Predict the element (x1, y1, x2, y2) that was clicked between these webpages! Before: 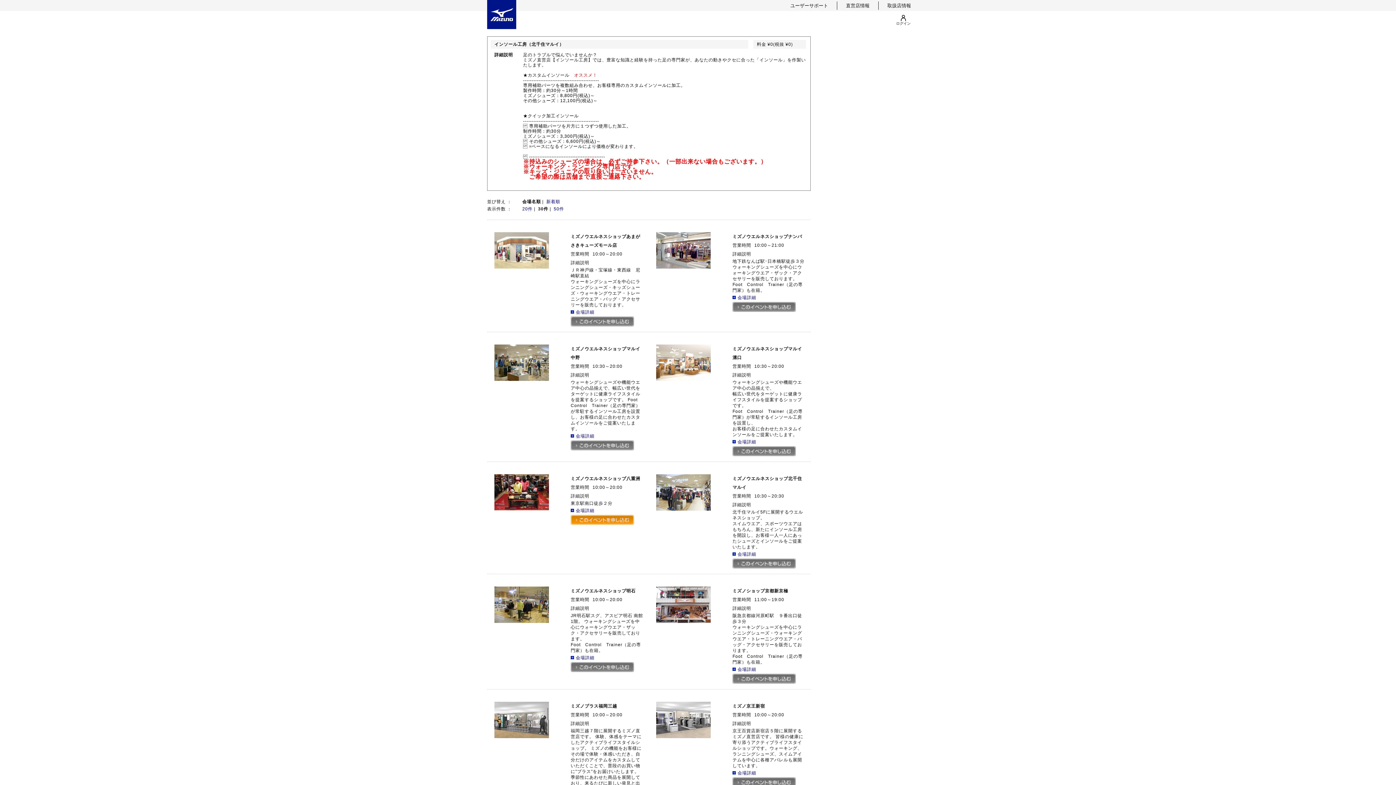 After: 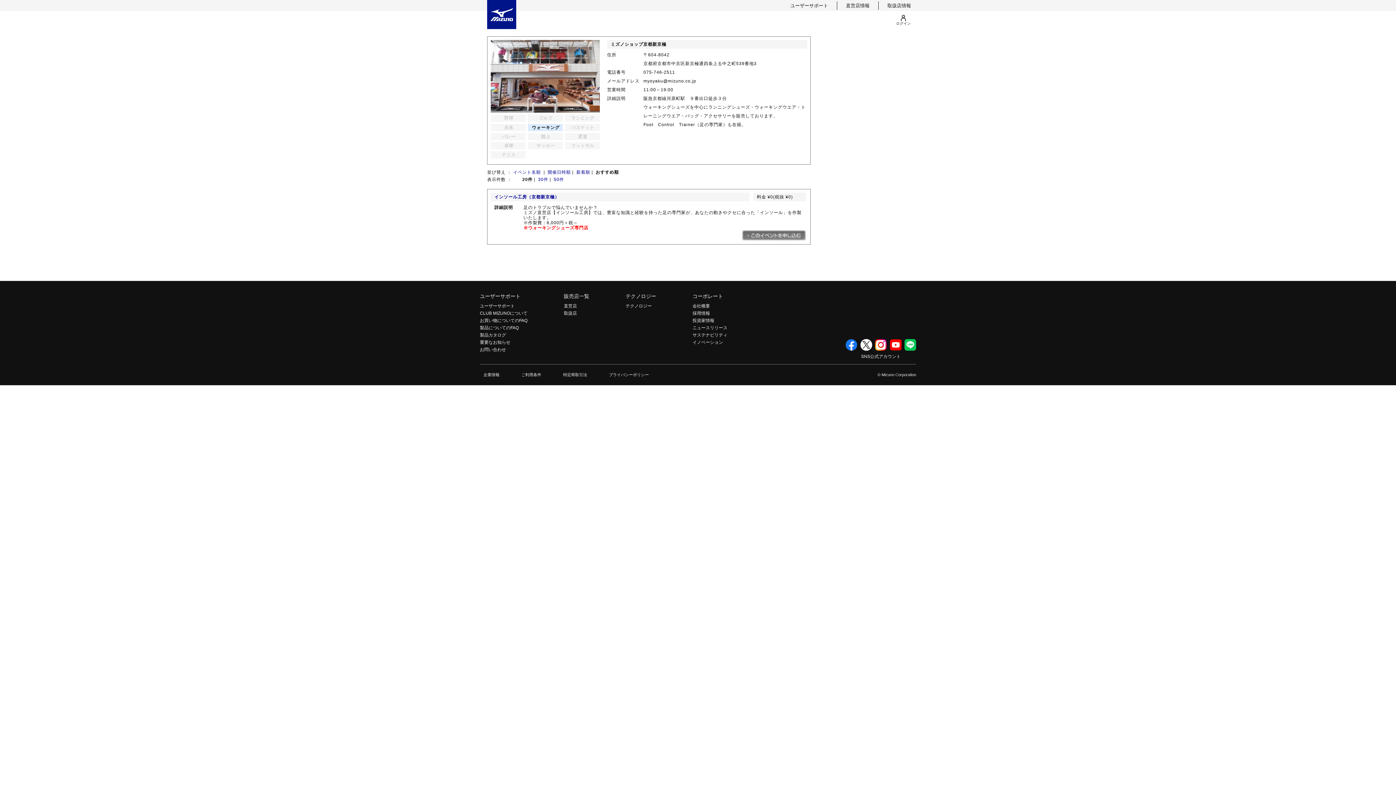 Action: label: 会場詳細 bbox: (732, 667, 756, 672)